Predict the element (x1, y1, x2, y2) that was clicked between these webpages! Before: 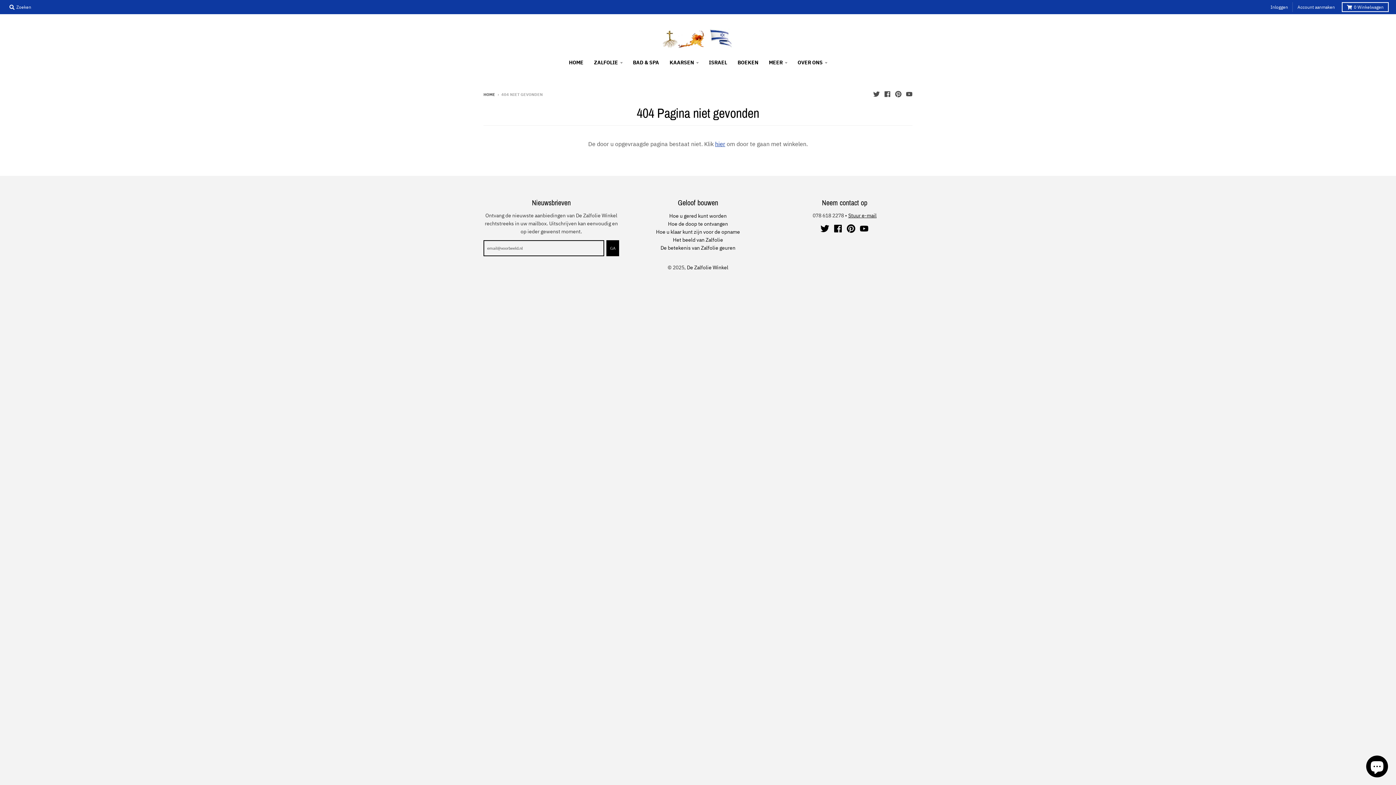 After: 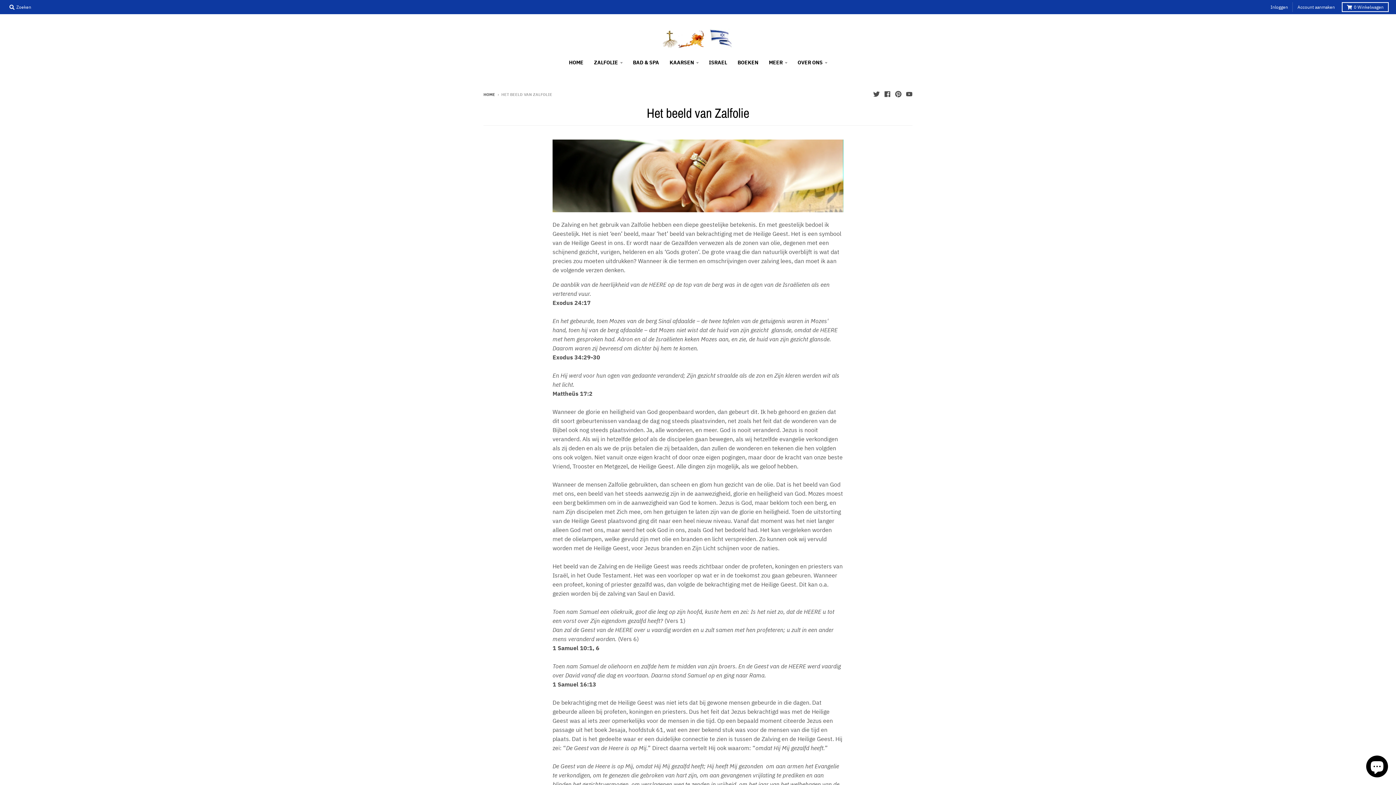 Action: label: Het beeld van Zalfolie bbox: (673, 236, 723, 243)